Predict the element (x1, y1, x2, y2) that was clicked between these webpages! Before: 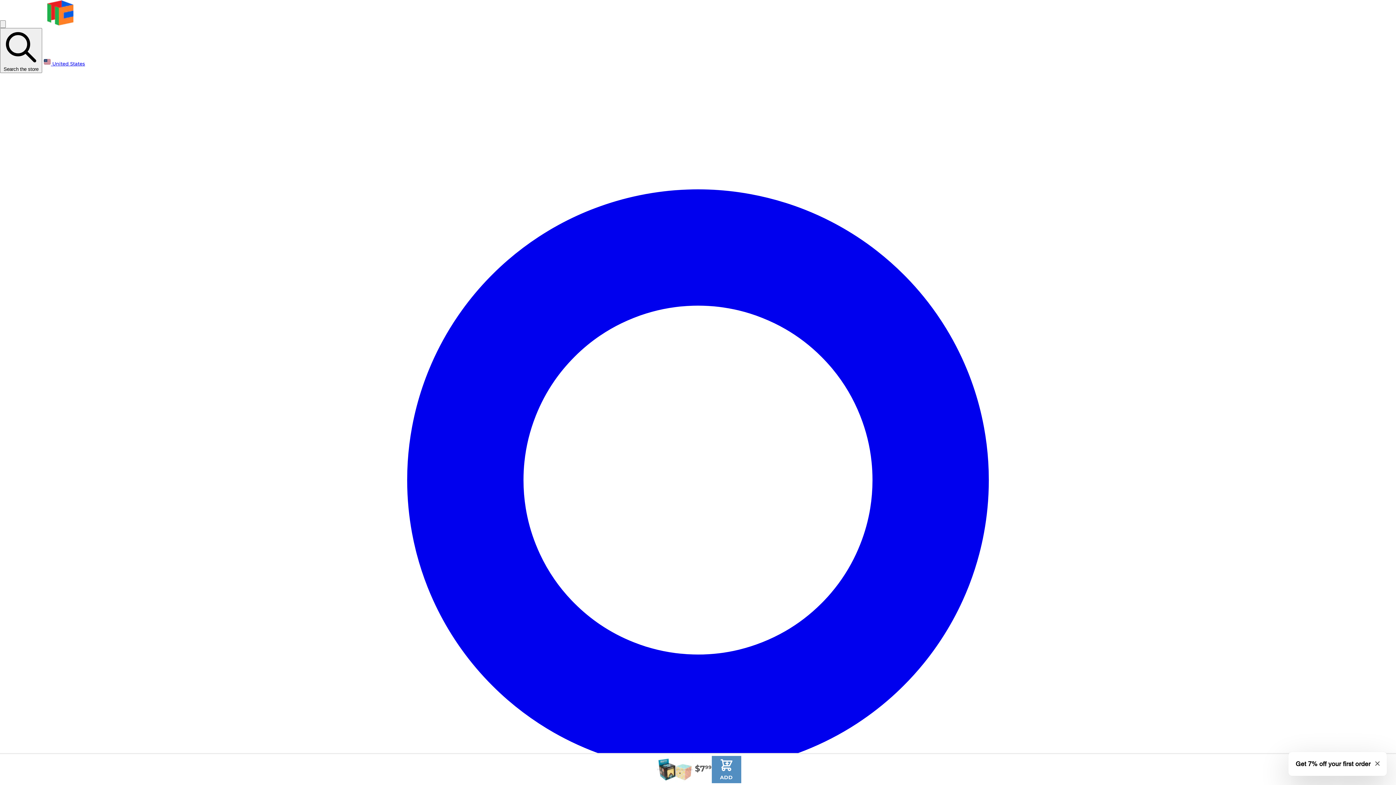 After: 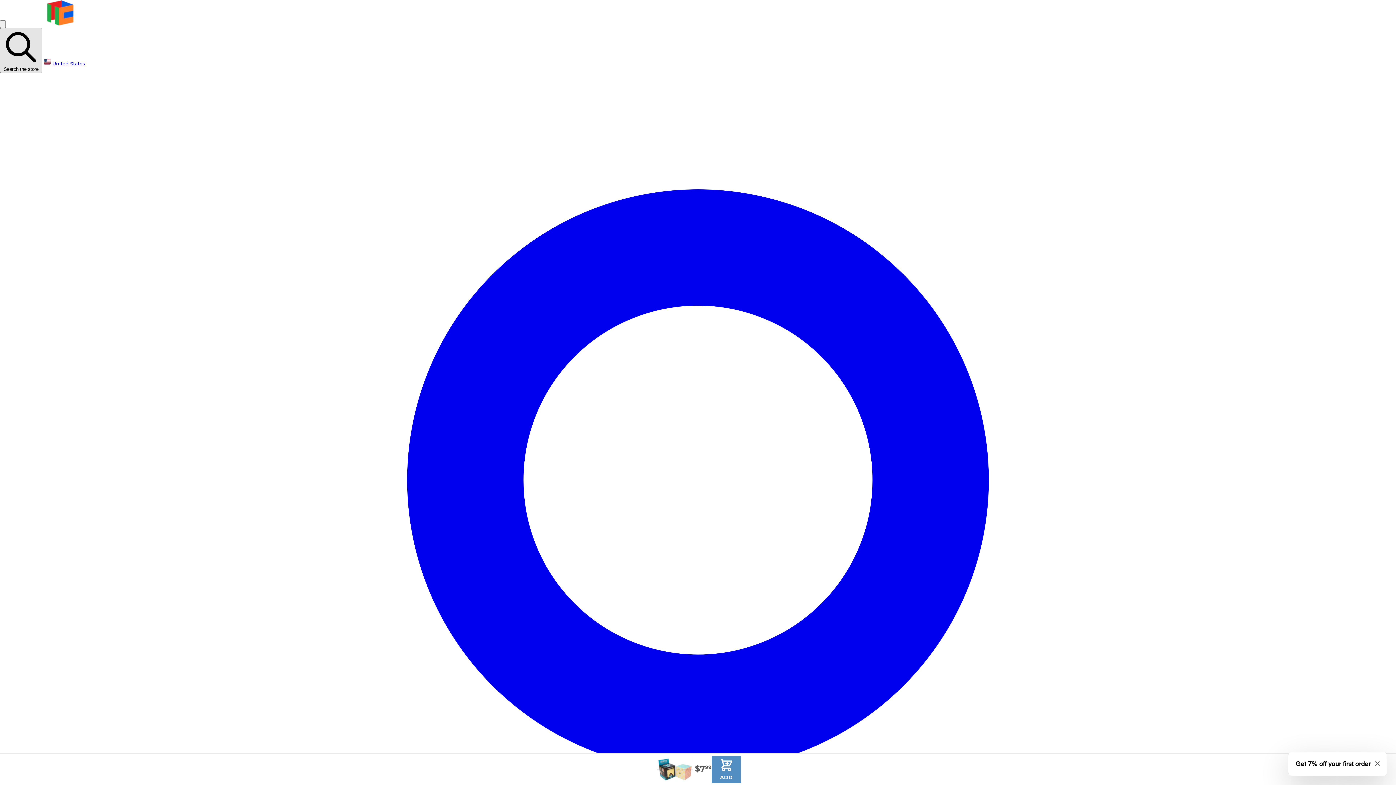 Action: bbox: (0, 28, 42, 73) label:  Search the store